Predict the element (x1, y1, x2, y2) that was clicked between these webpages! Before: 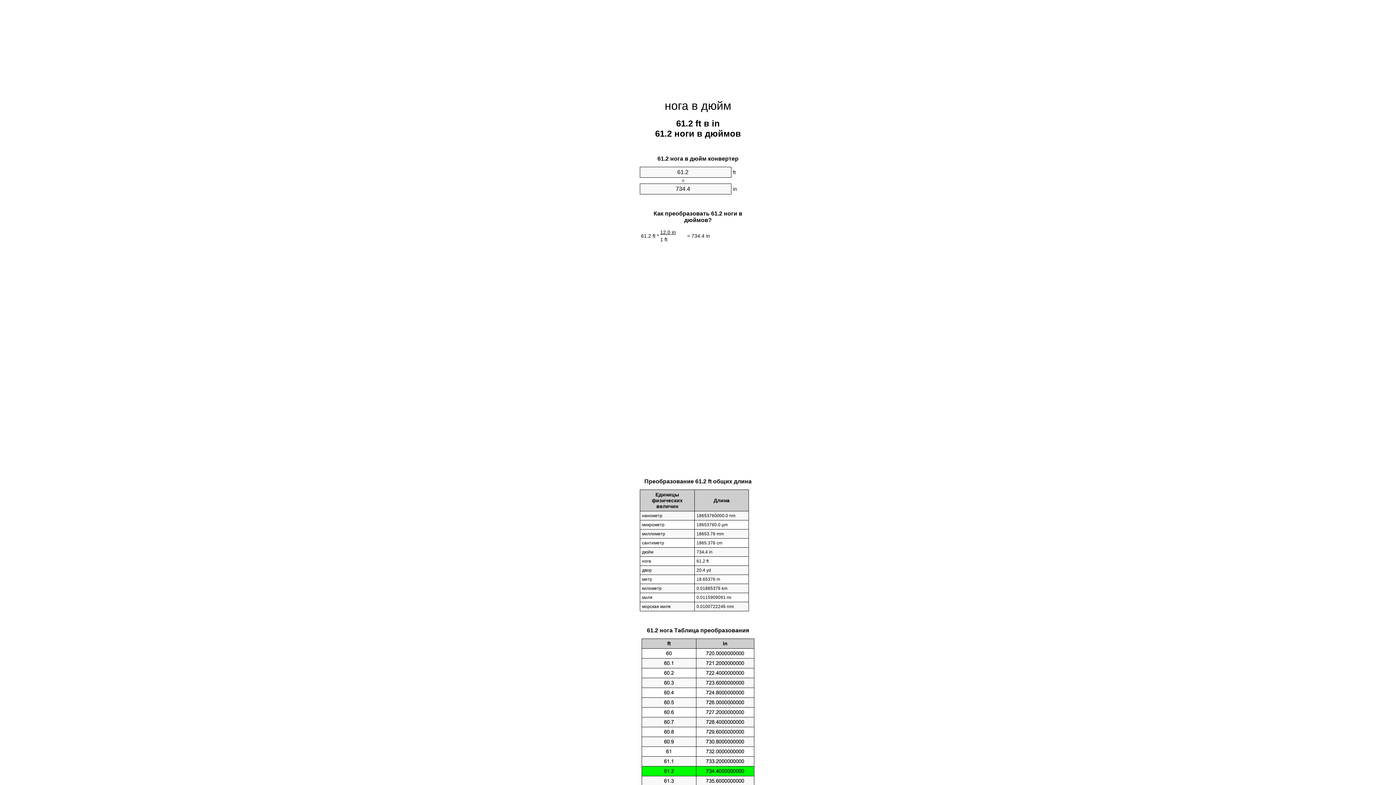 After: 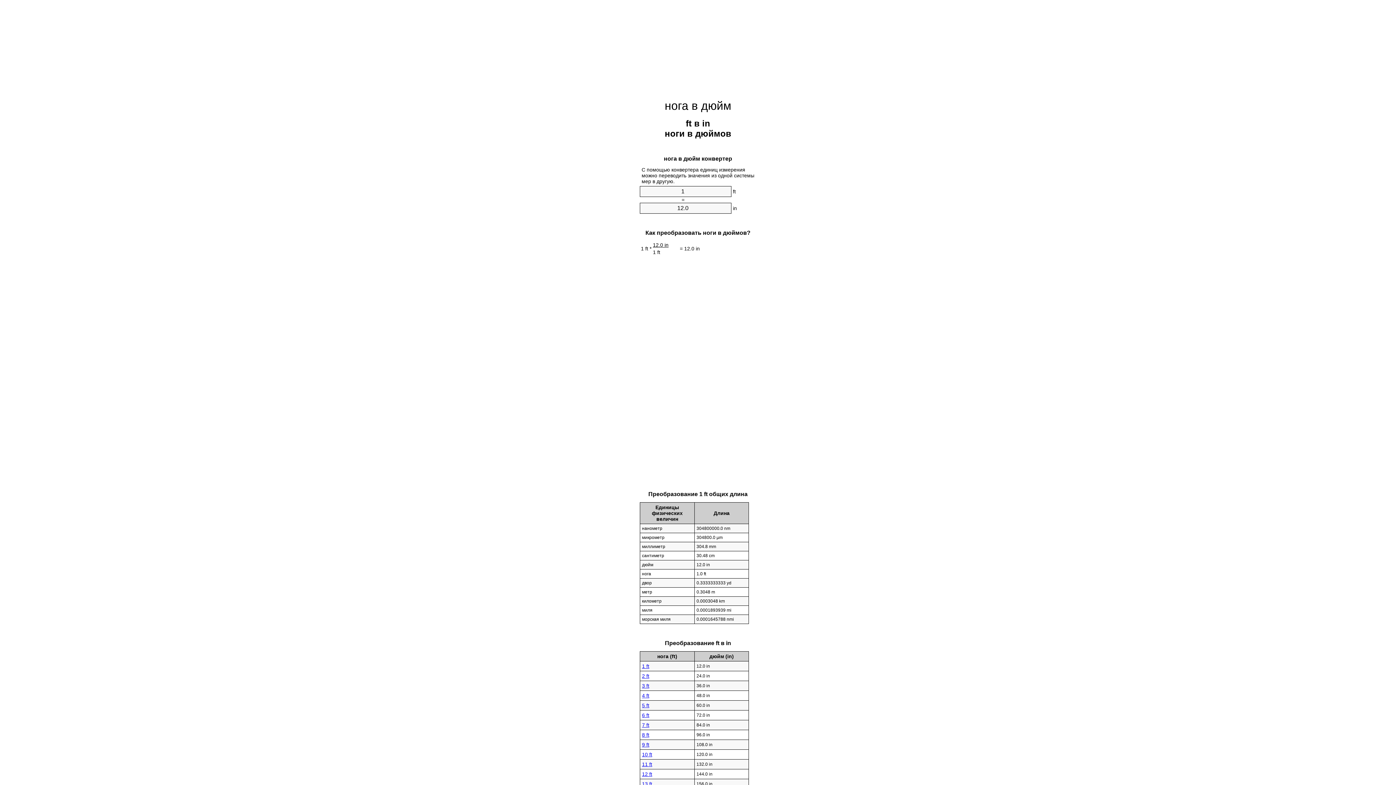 Action: bbox: (664, 99, 731, 112) label: нога в дюйм